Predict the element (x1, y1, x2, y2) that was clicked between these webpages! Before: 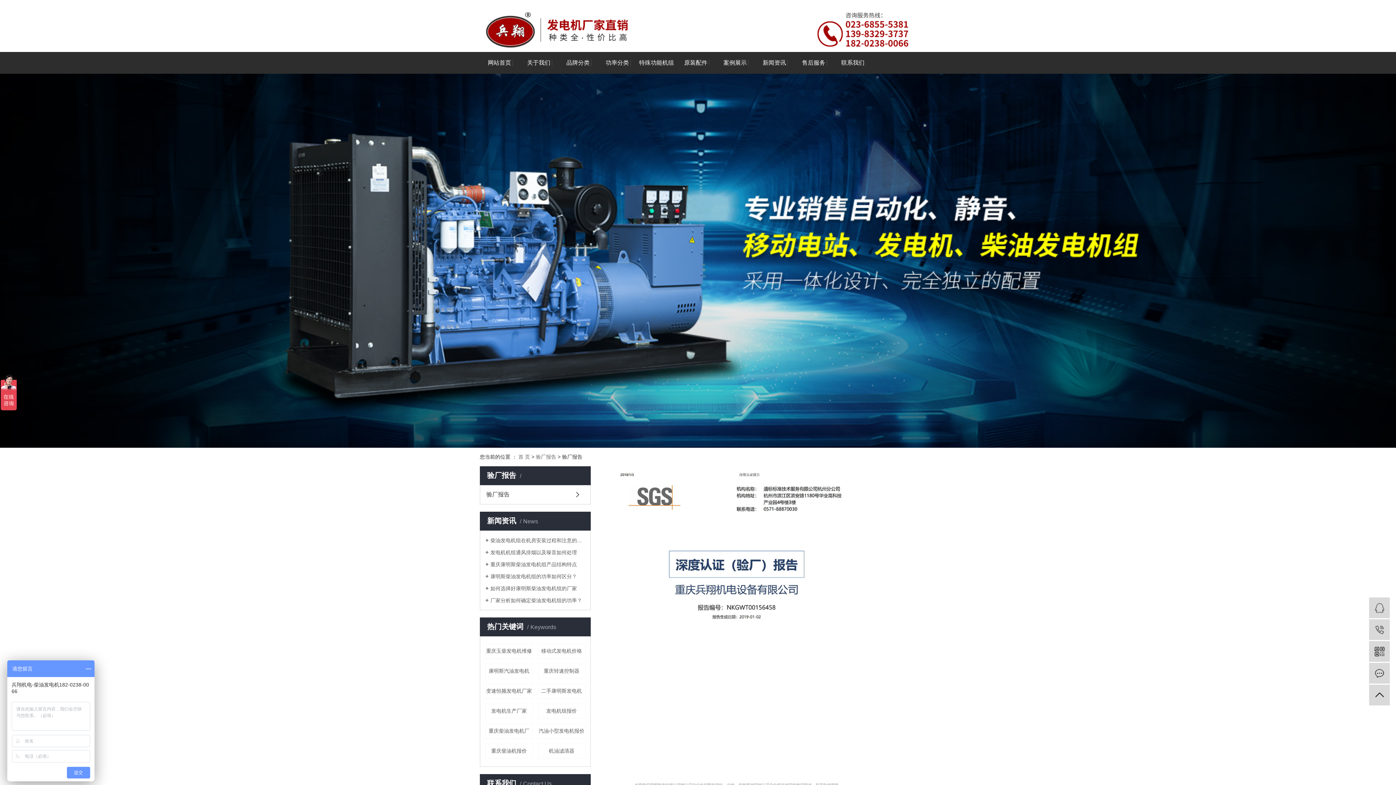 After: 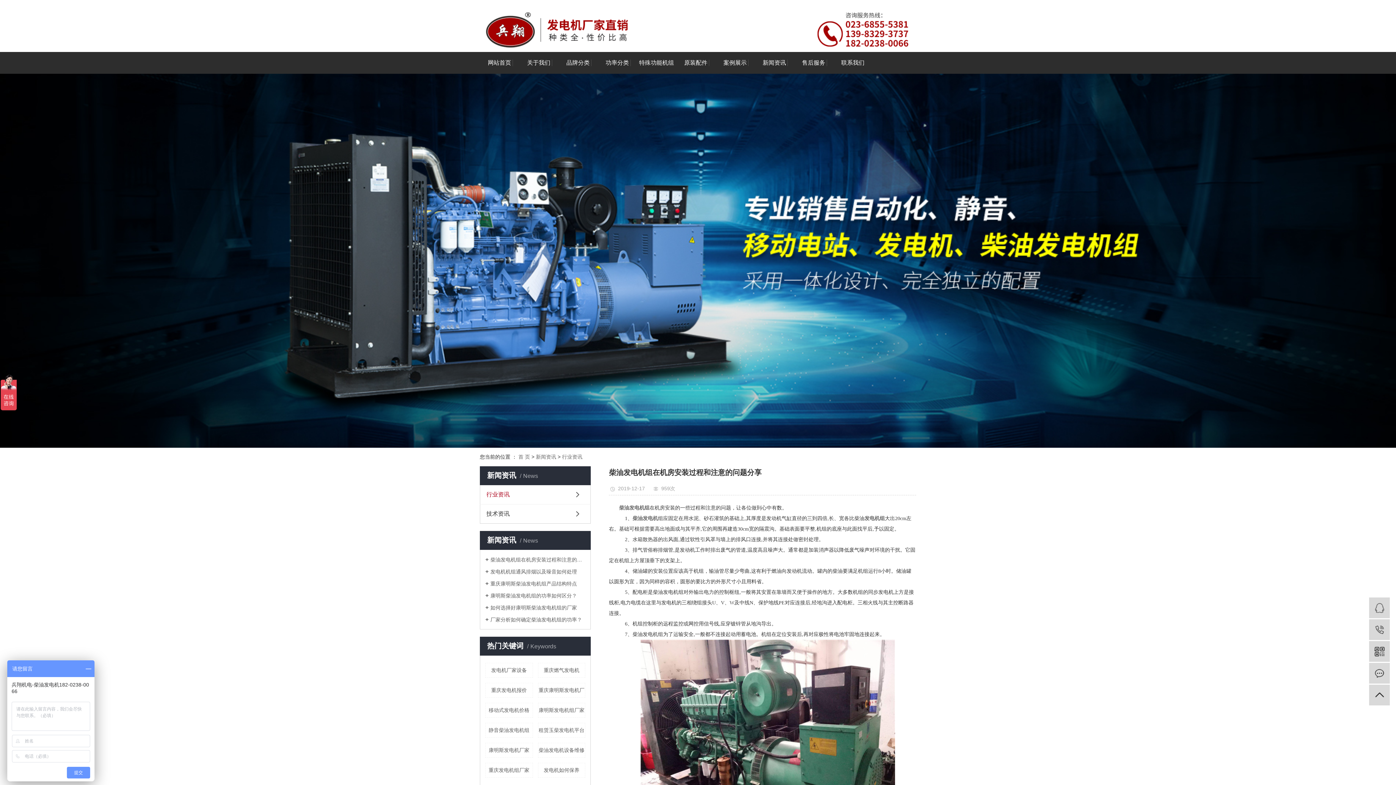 Action: bbox: (485, 537, 585, 544) label: 柴油发电机组在机房安装过程和注意的问题分享